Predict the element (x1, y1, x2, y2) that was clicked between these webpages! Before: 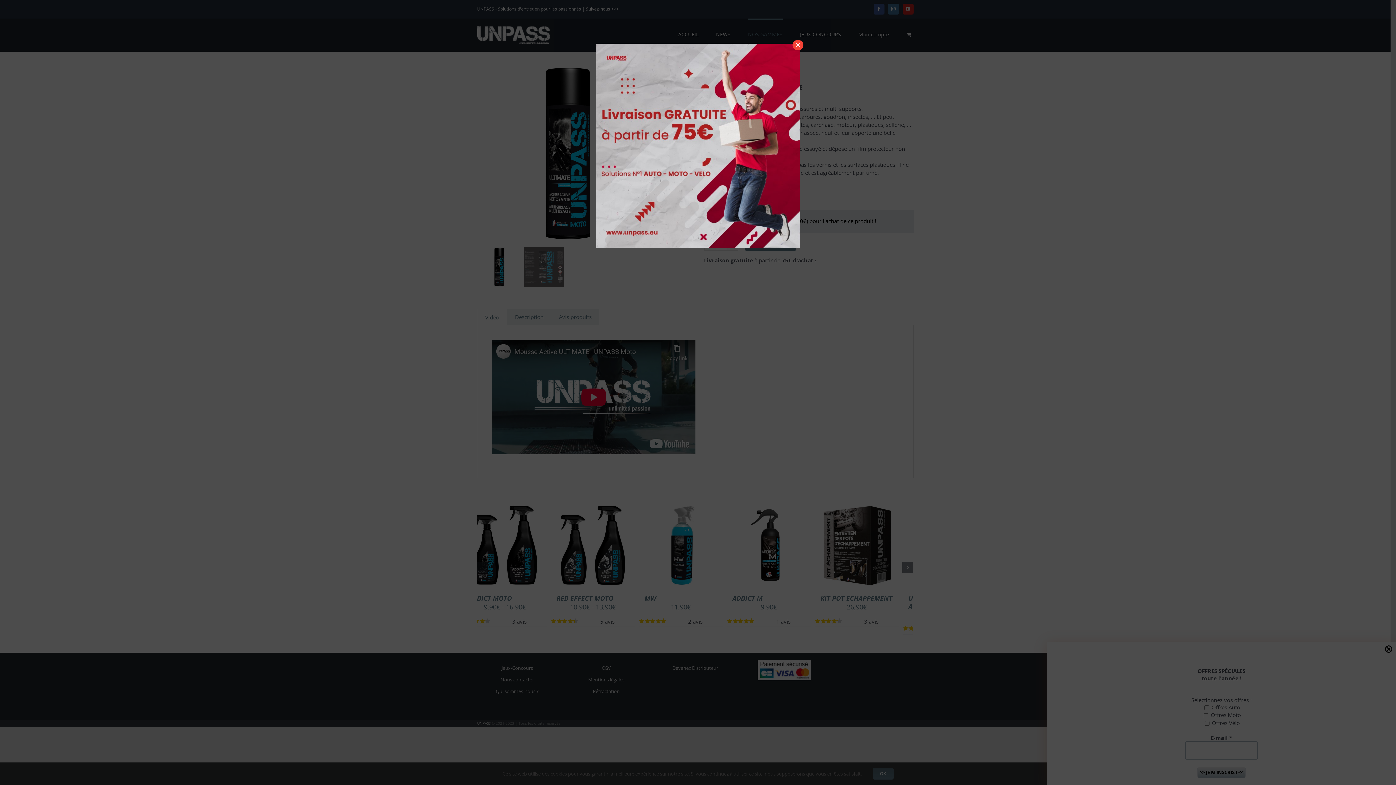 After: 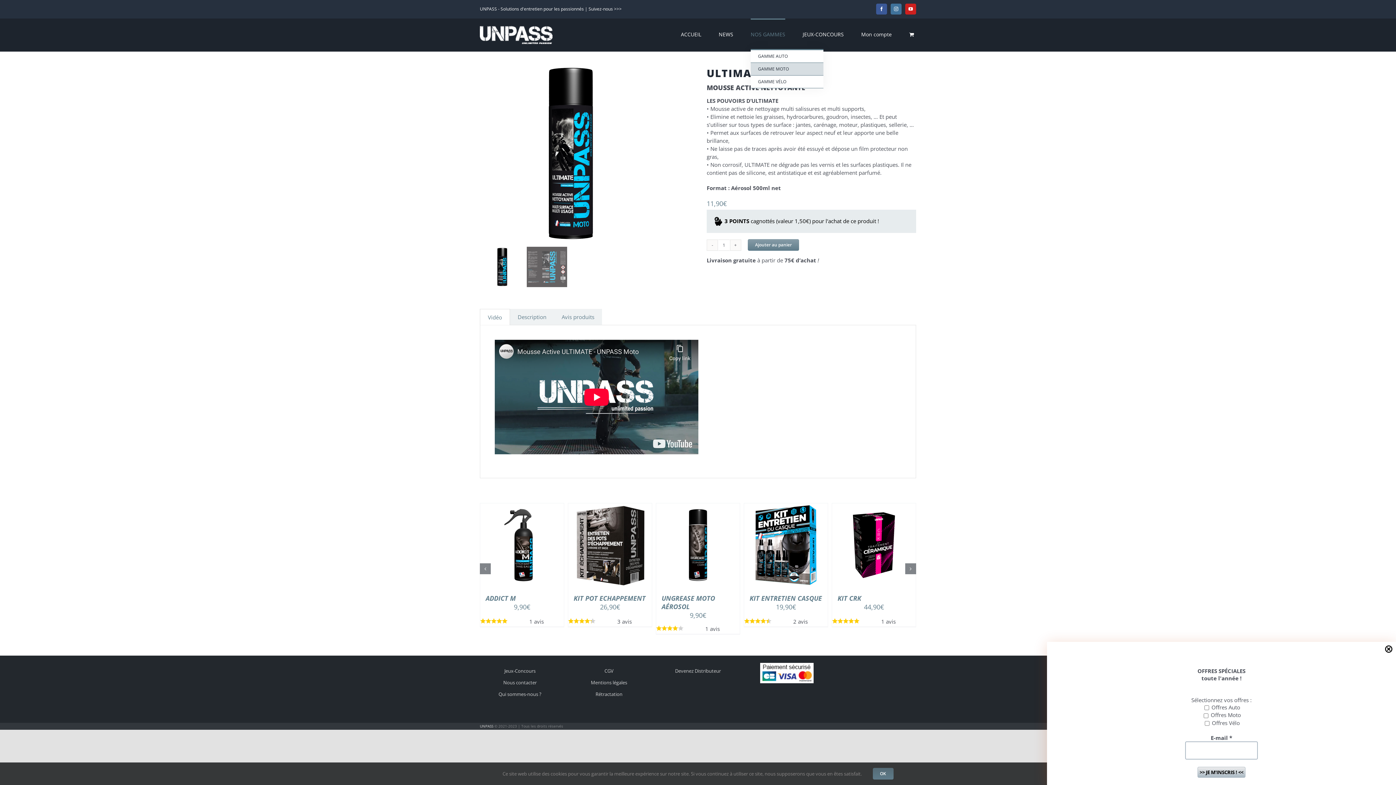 Action: bbox: (792, 40, 803, 50) label: Fermer